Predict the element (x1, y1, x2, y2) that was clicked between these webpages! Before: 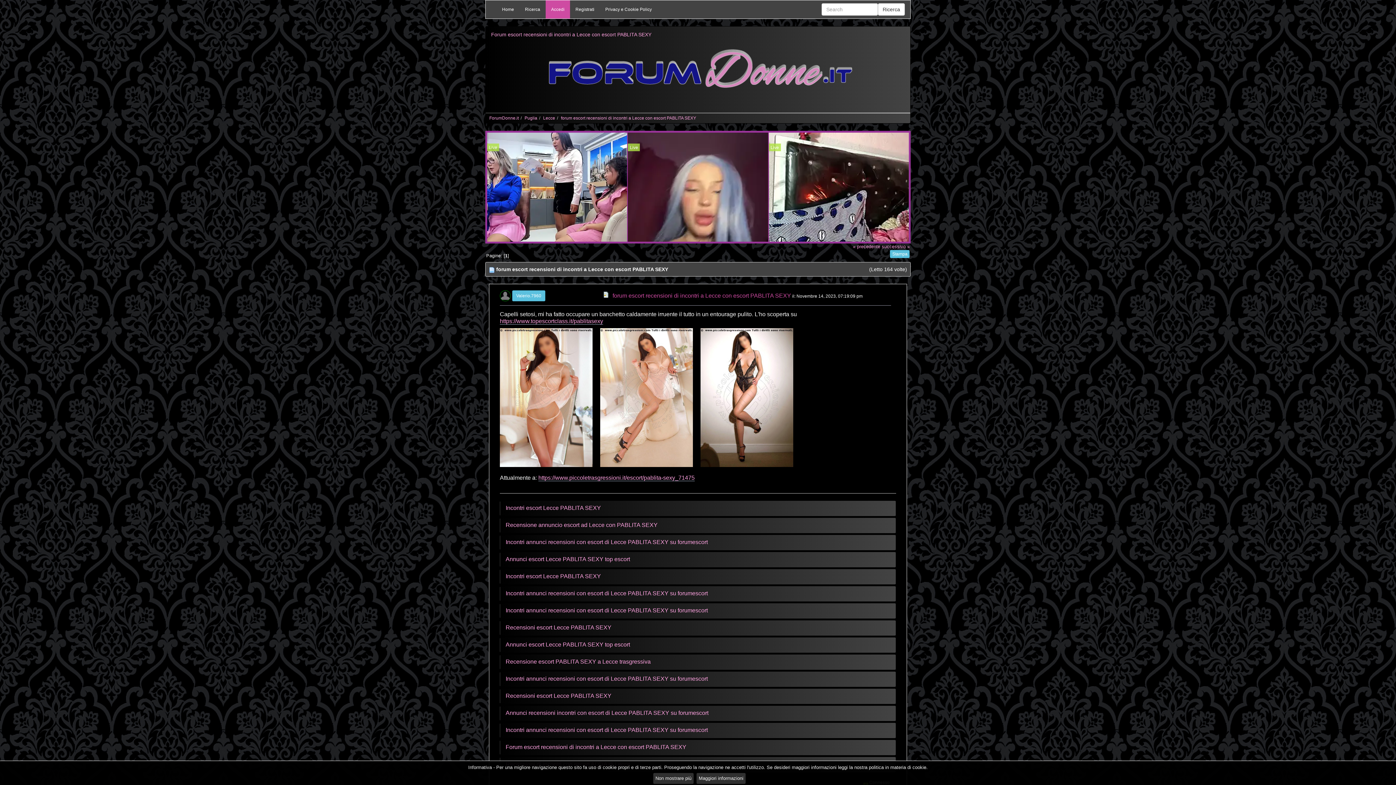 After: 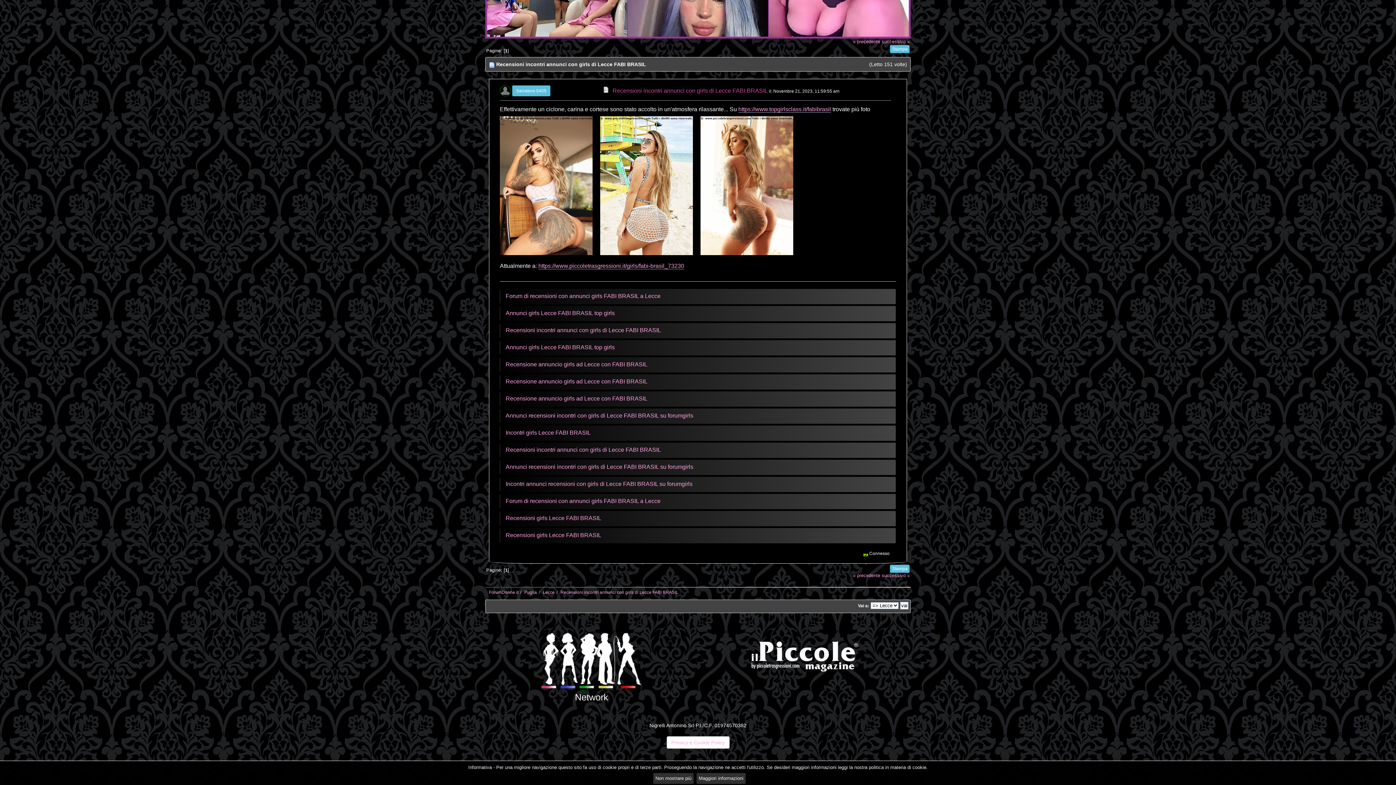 Action: bbox: (853, 244, 880, 249) label: « precedente